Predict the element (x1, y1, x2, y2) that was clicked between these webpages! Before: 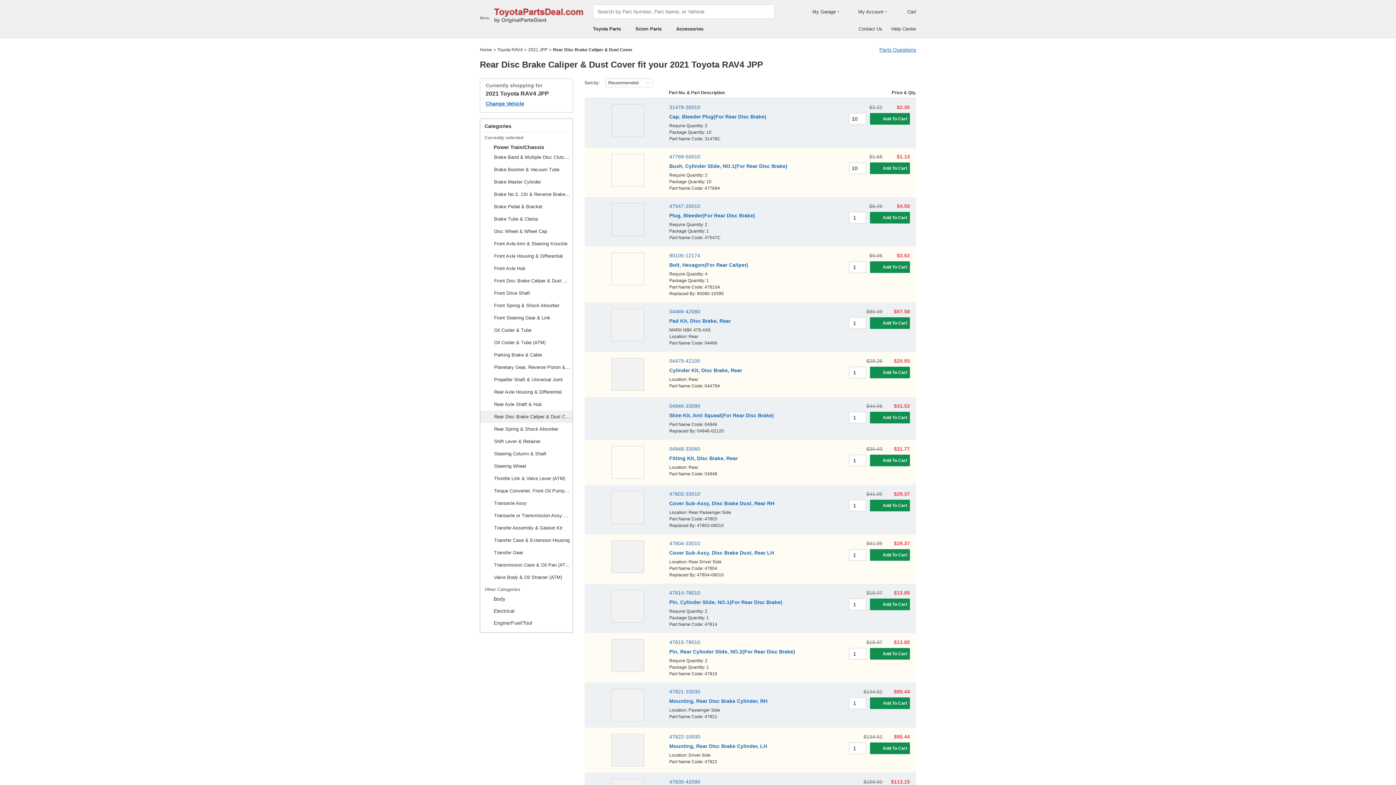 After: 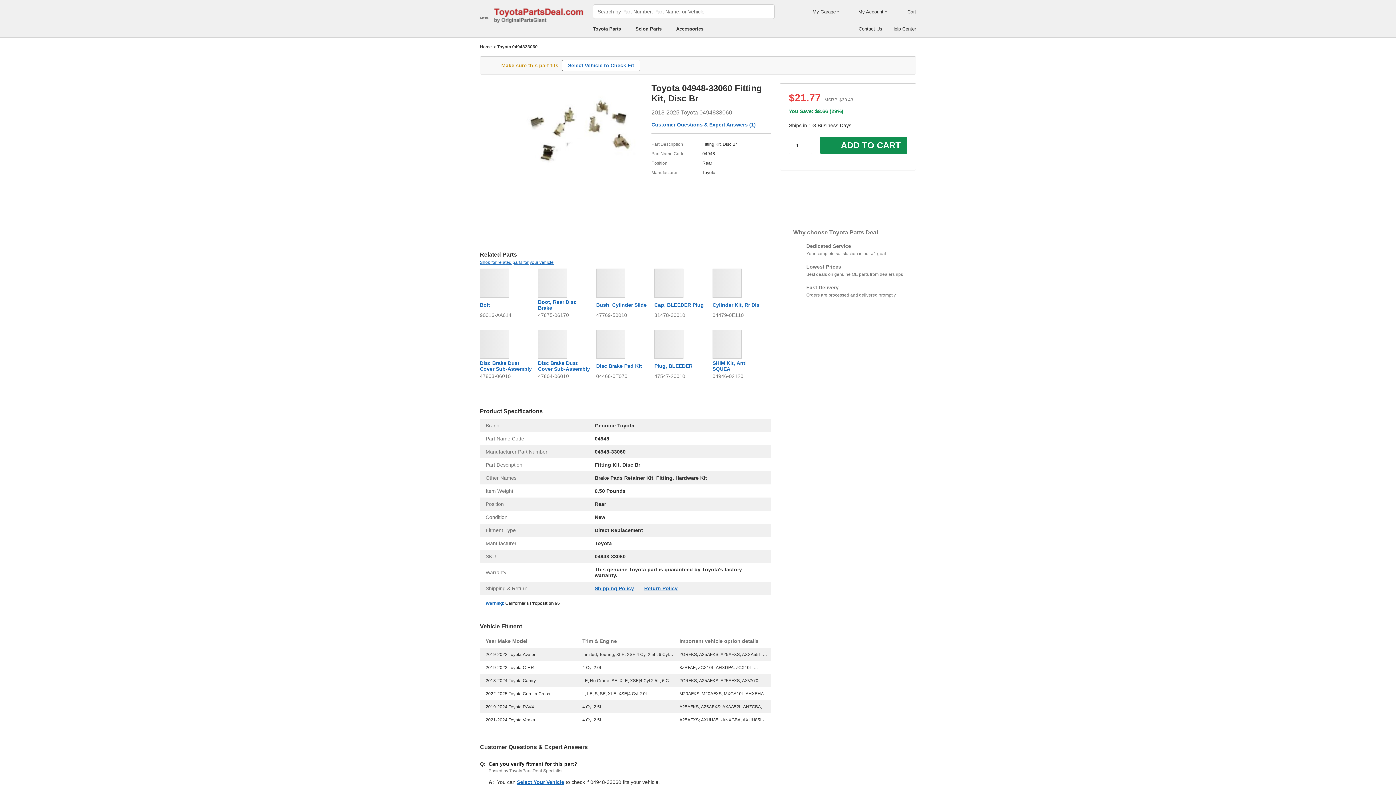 Action: bbox: (669, 446, 700, 452) label: 04948-33060